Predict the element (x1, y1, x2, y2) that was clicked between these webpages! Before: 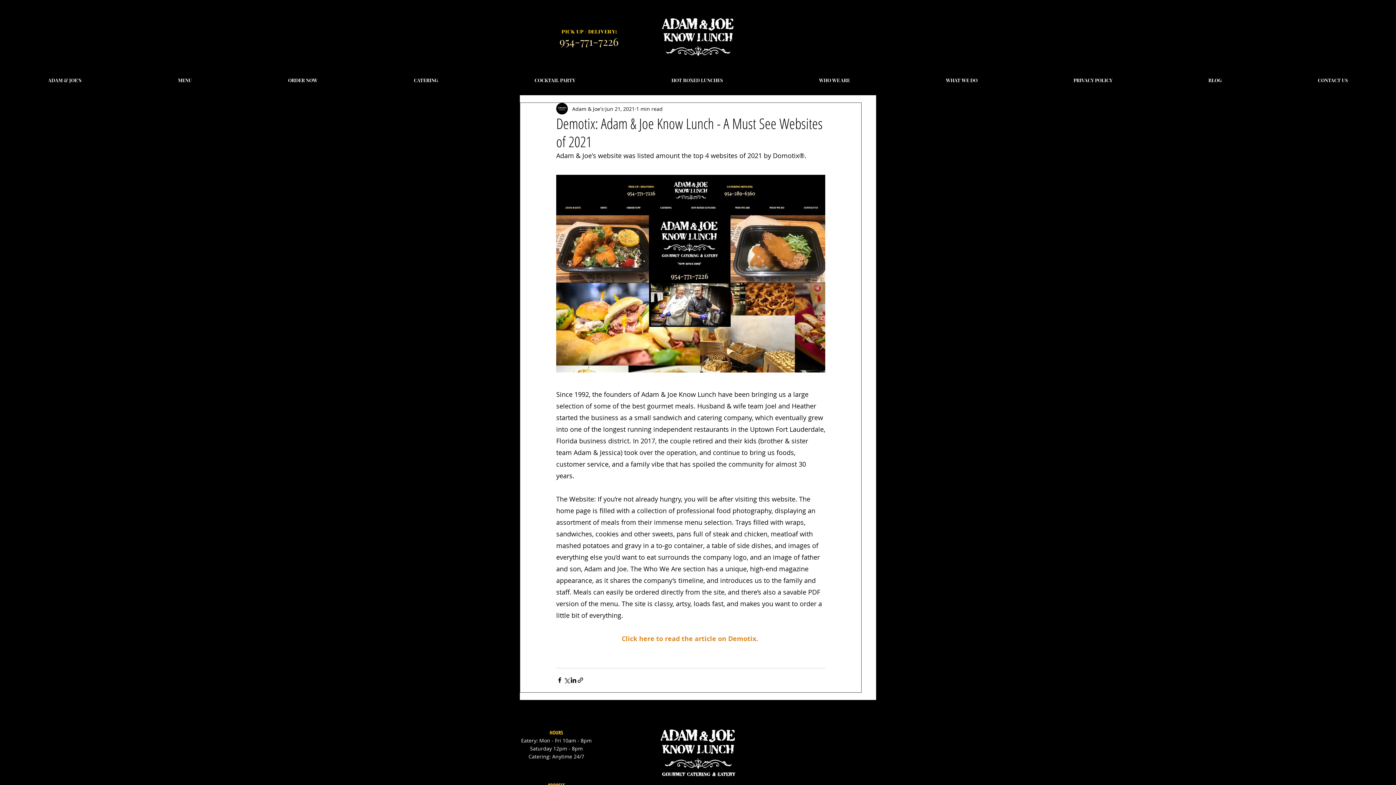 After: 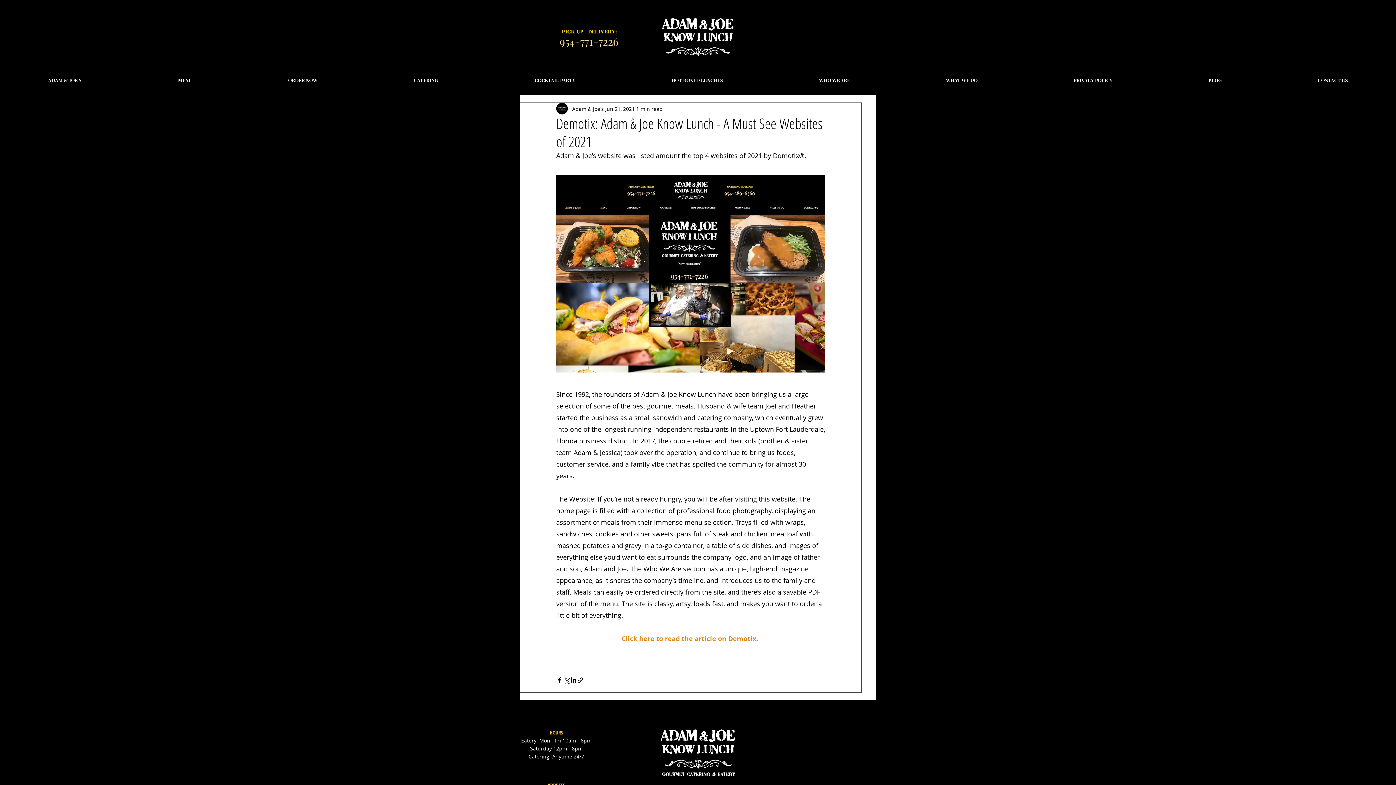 Action: label: 954-771-7226 bbox: (559, 39, 618, 47)